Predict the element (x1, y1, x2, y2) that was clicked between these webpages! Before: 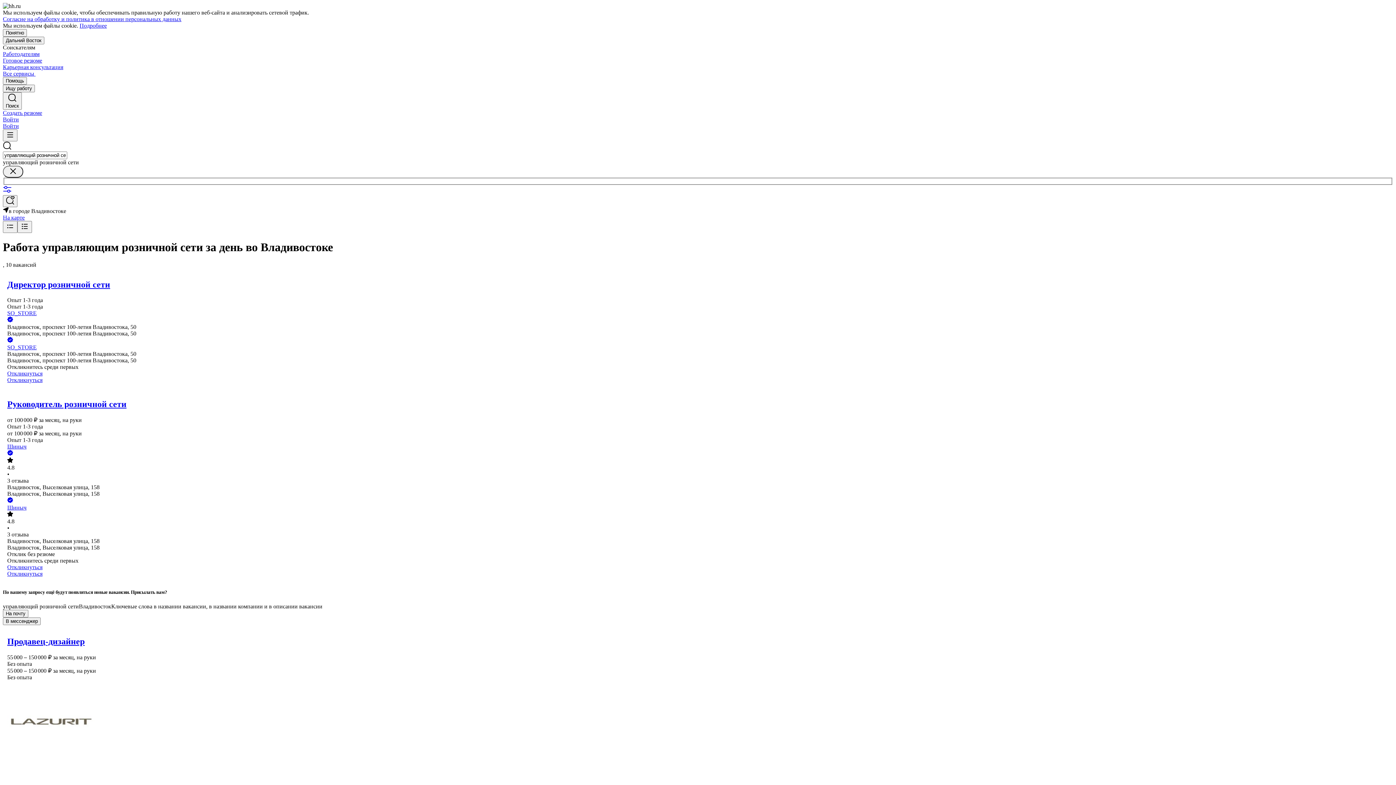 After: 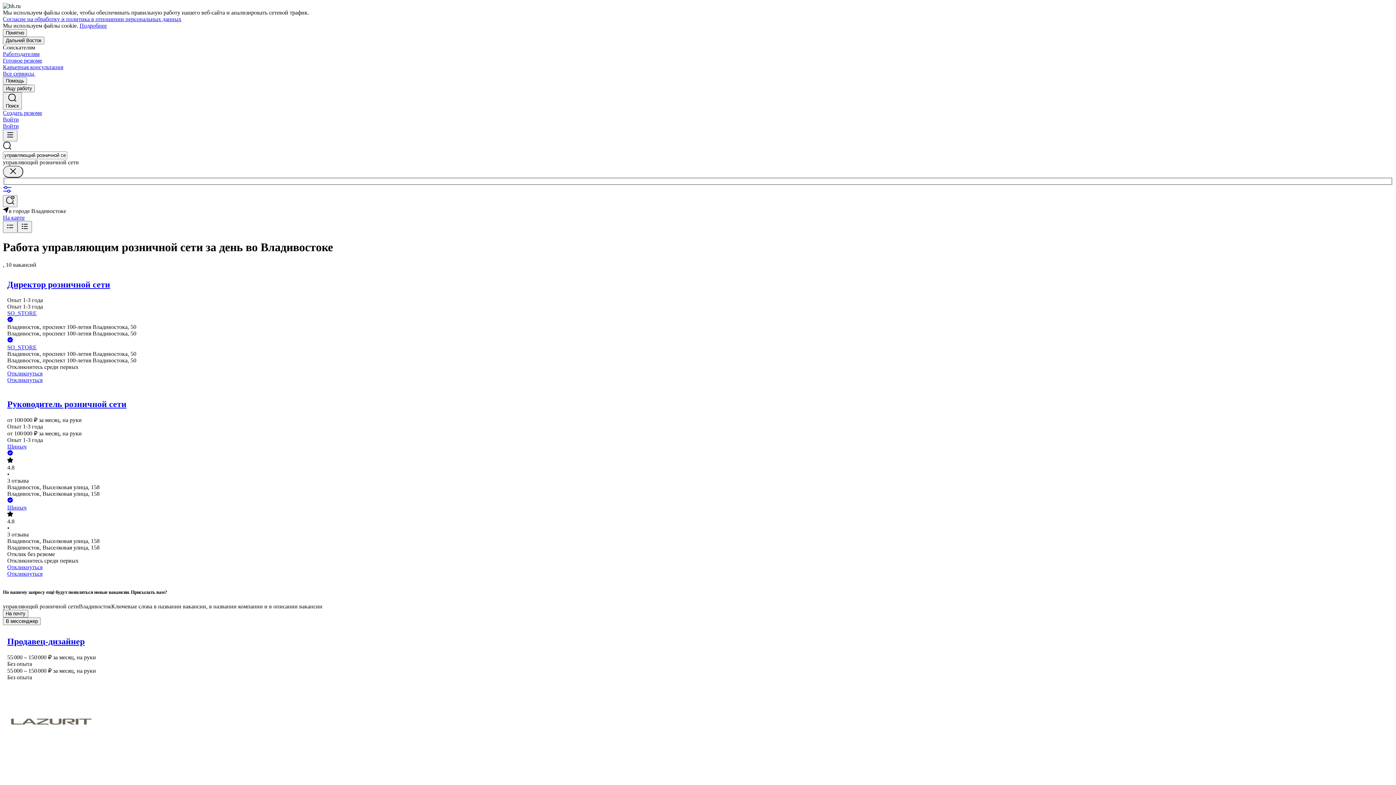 Action: bbox: (7, 317, 13, 323)